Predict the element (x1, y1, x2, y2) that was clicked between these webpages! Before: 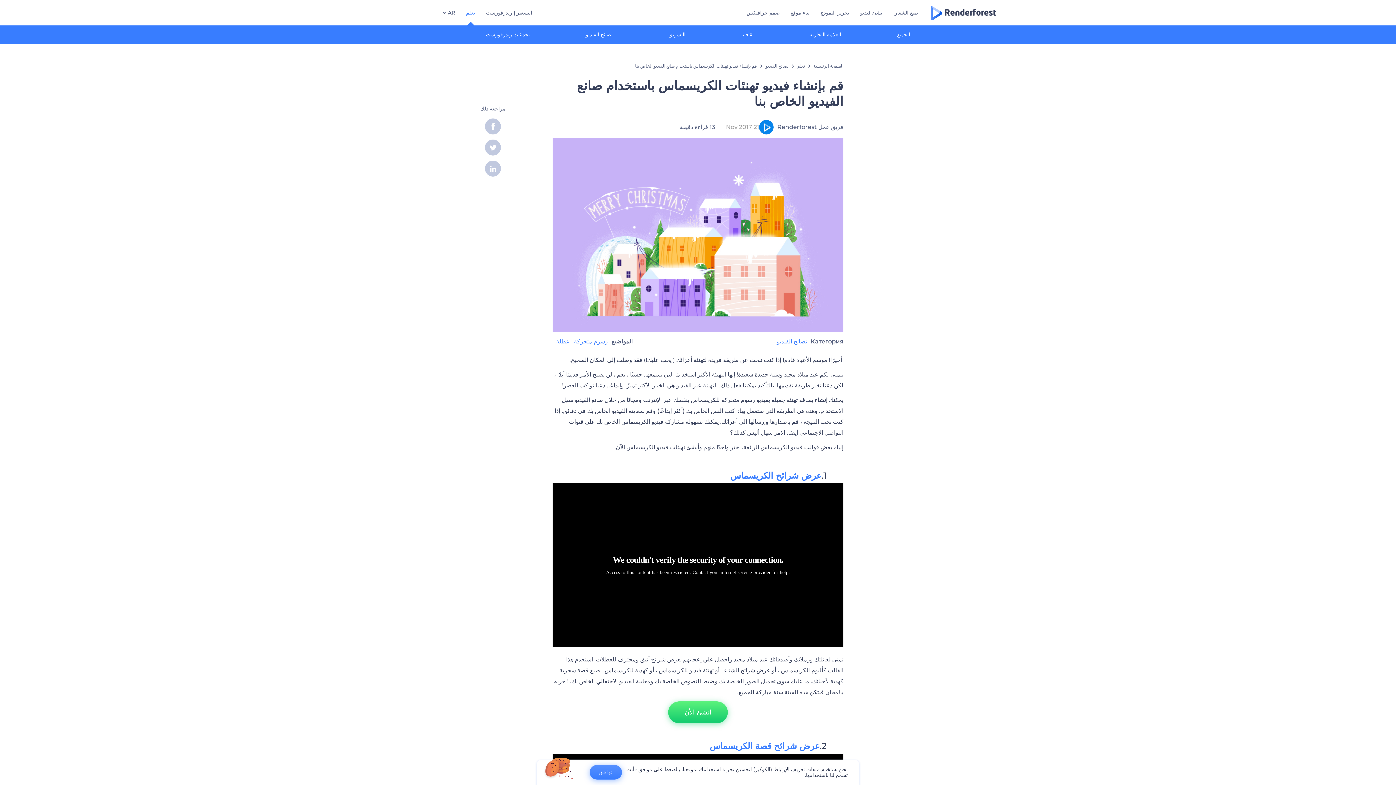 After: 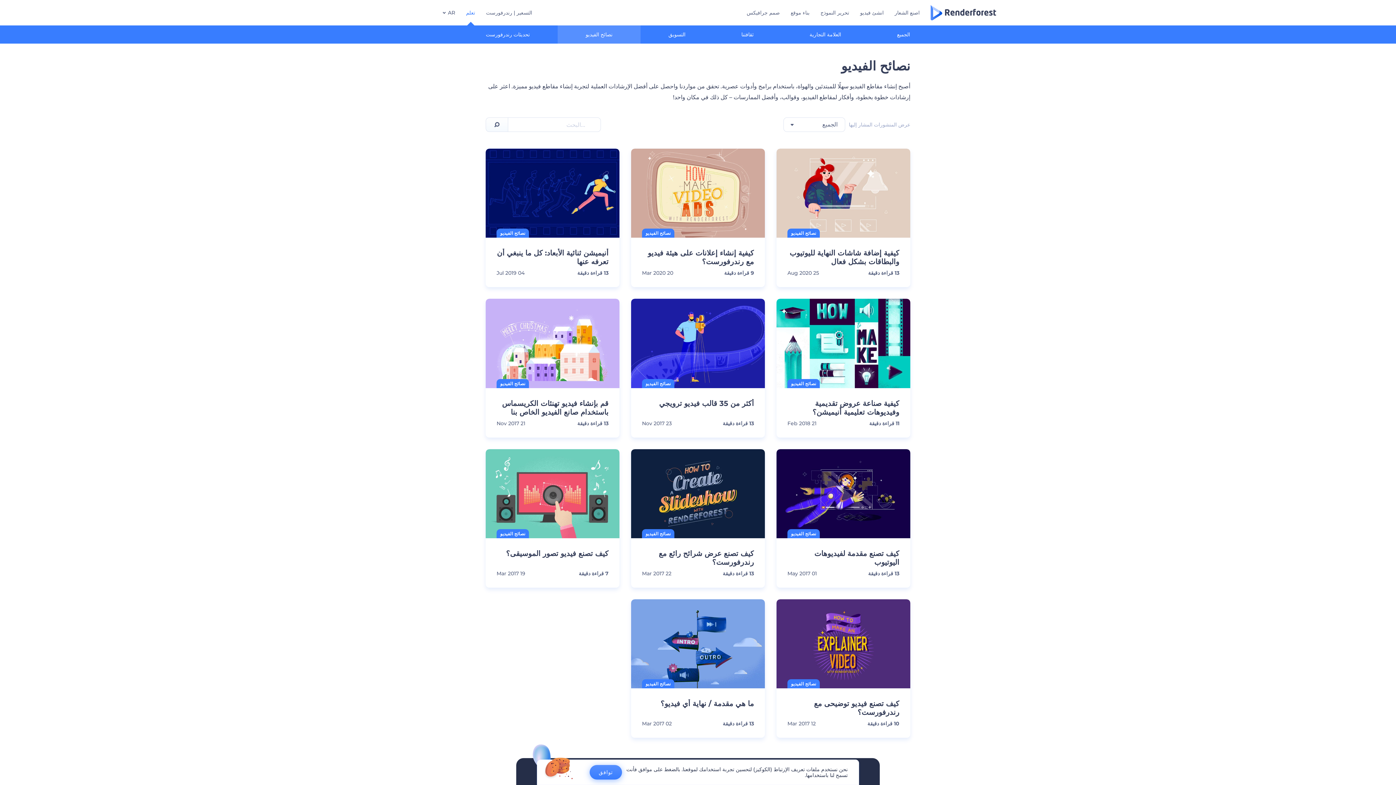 Action: label: نصائح الفيديو   bbox: (773, 337, 808, 345)